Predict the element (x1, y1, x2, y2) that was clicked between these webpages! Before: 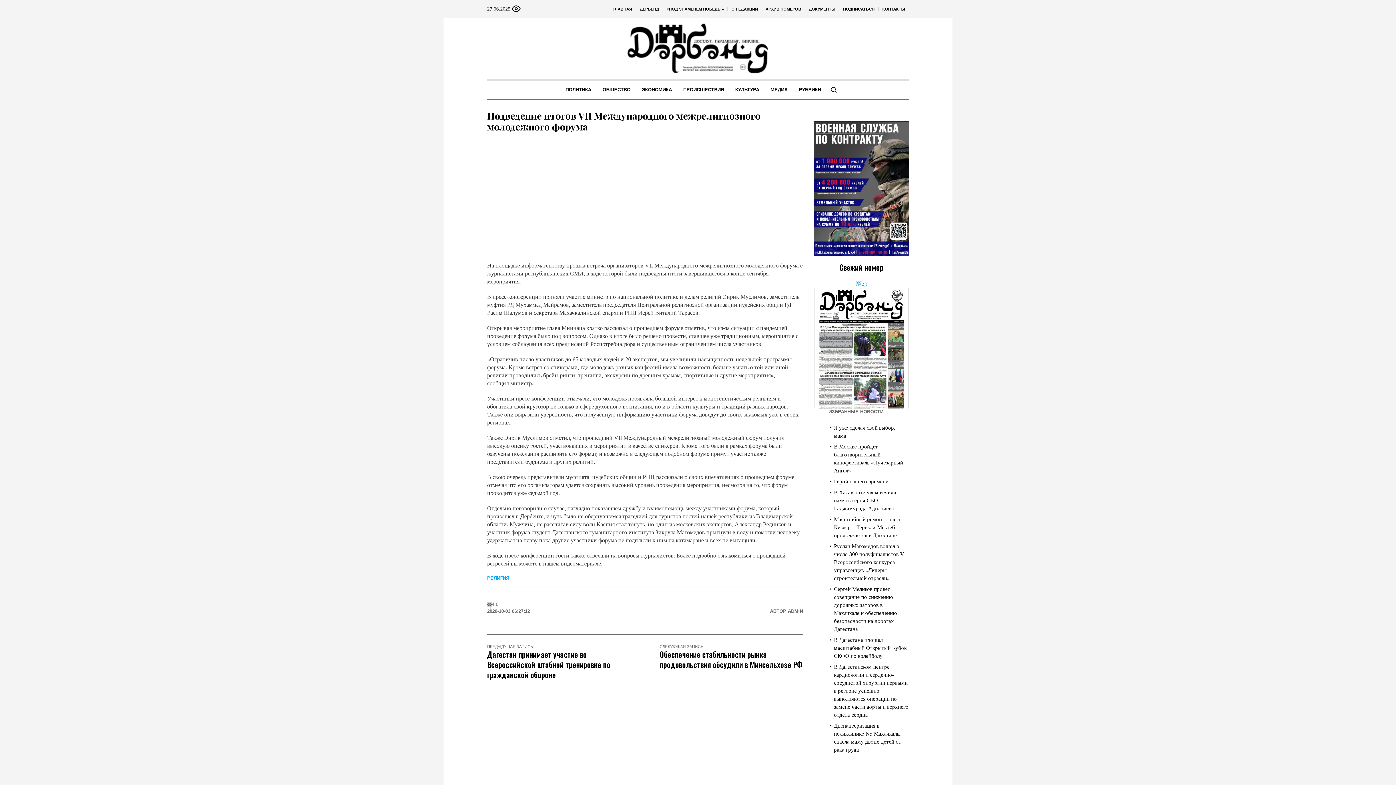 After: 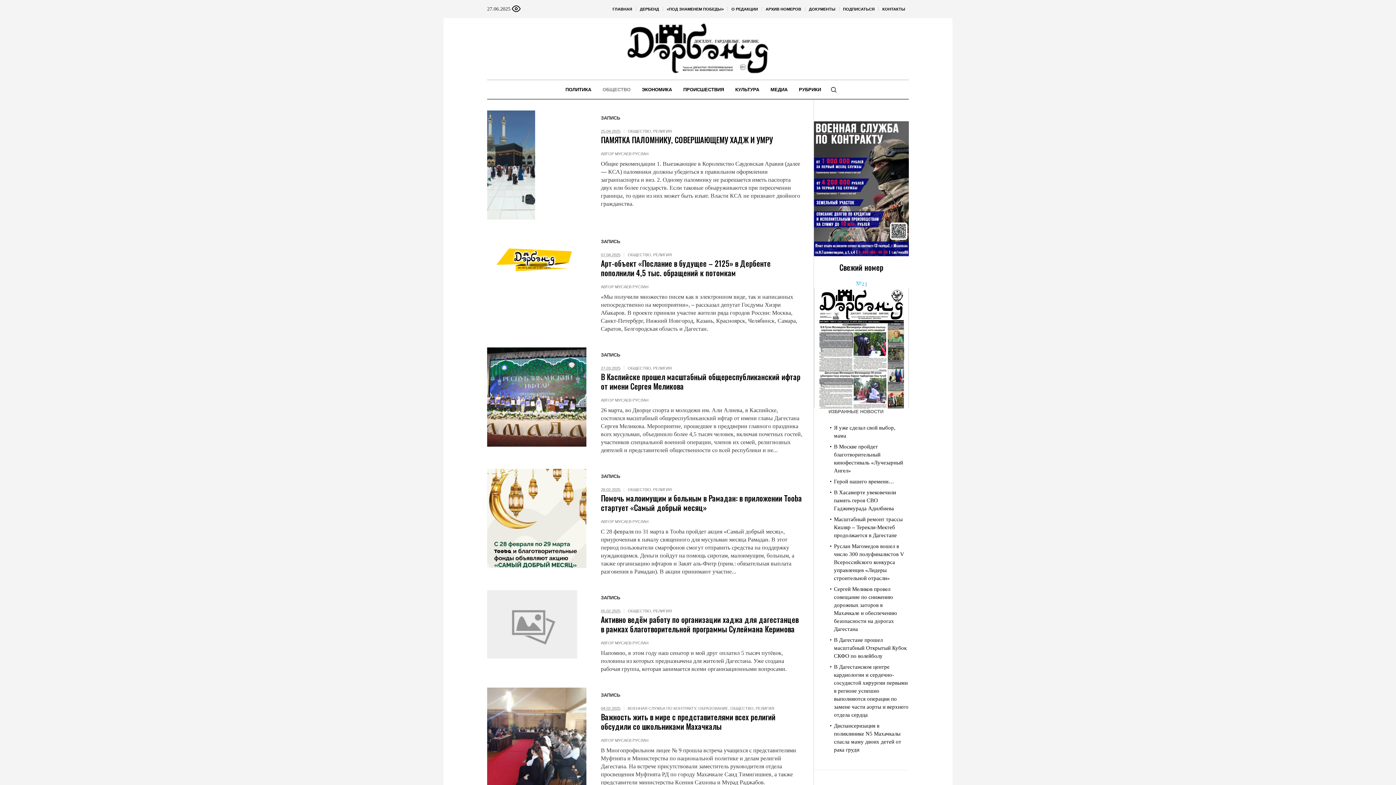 Action: label: РЕЛИГИЯ bbox: (487, 575, 509, 581)